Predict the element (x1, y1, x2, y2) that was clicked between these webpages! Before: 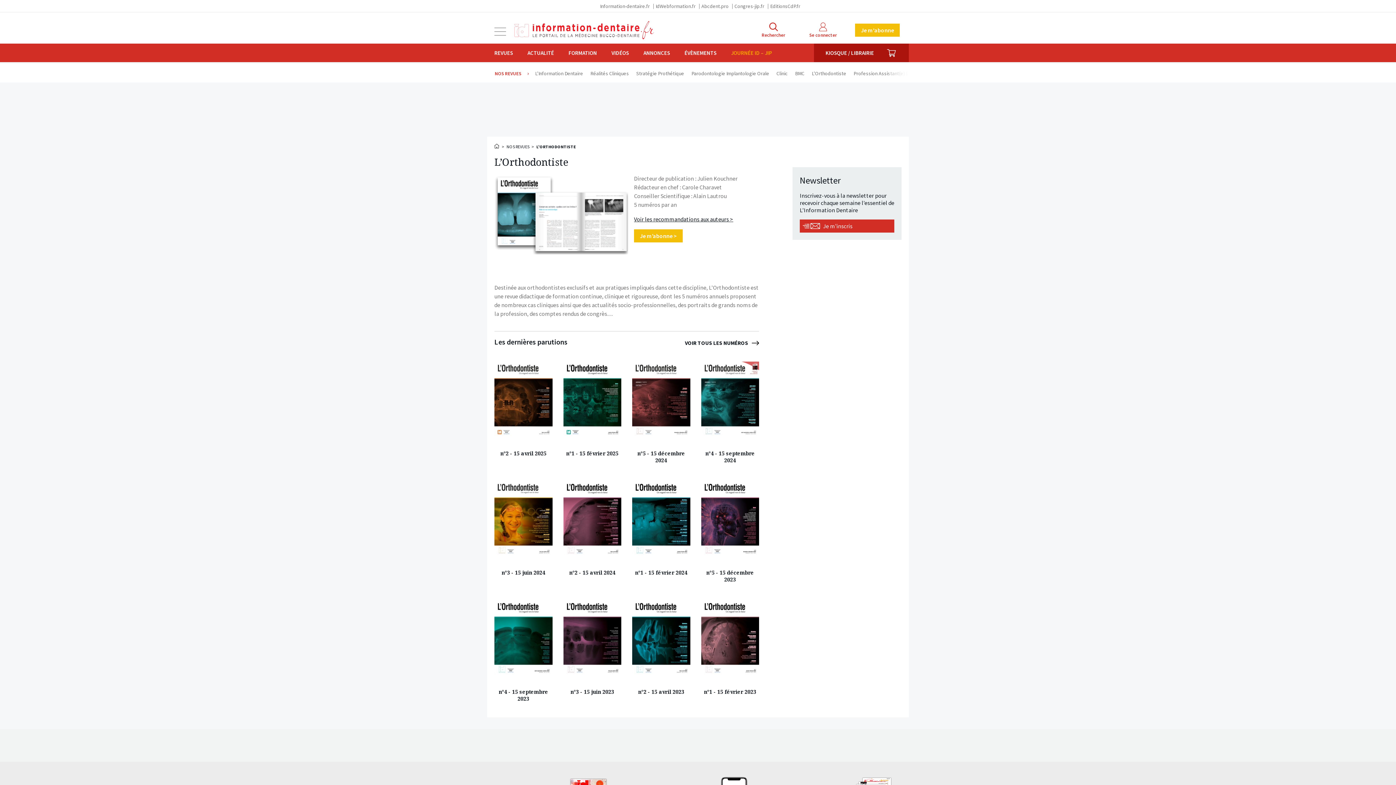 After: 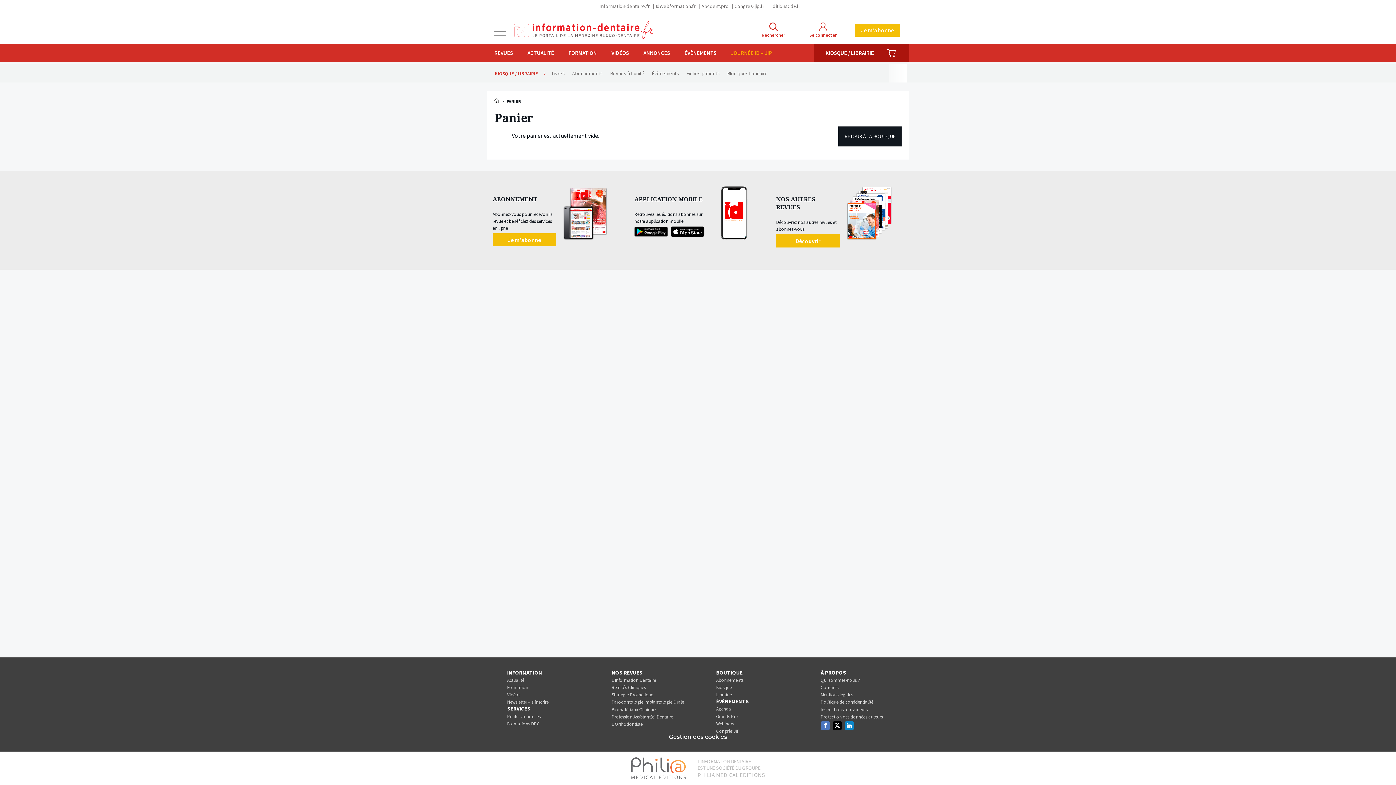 Action: bbox: (885, 43, 897, 62) label: PANIER